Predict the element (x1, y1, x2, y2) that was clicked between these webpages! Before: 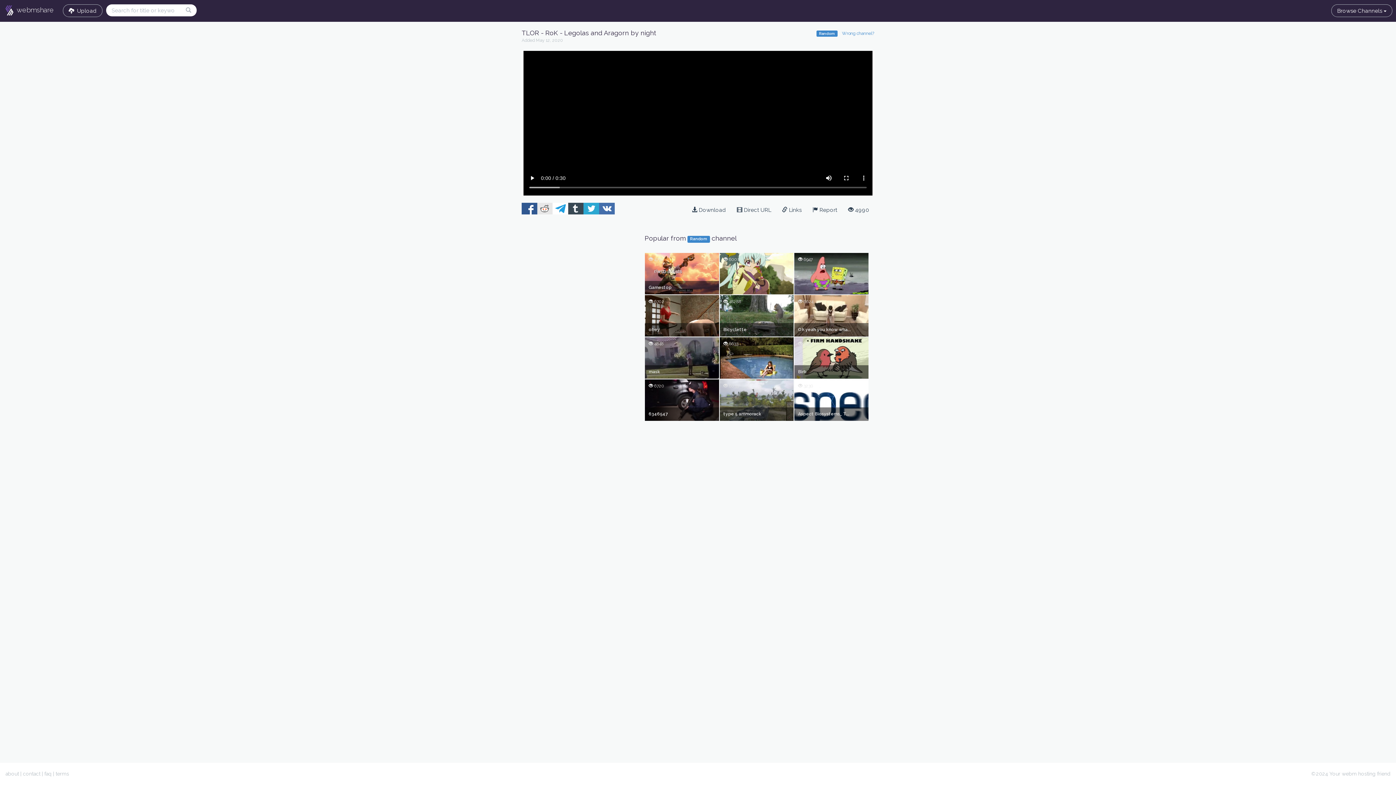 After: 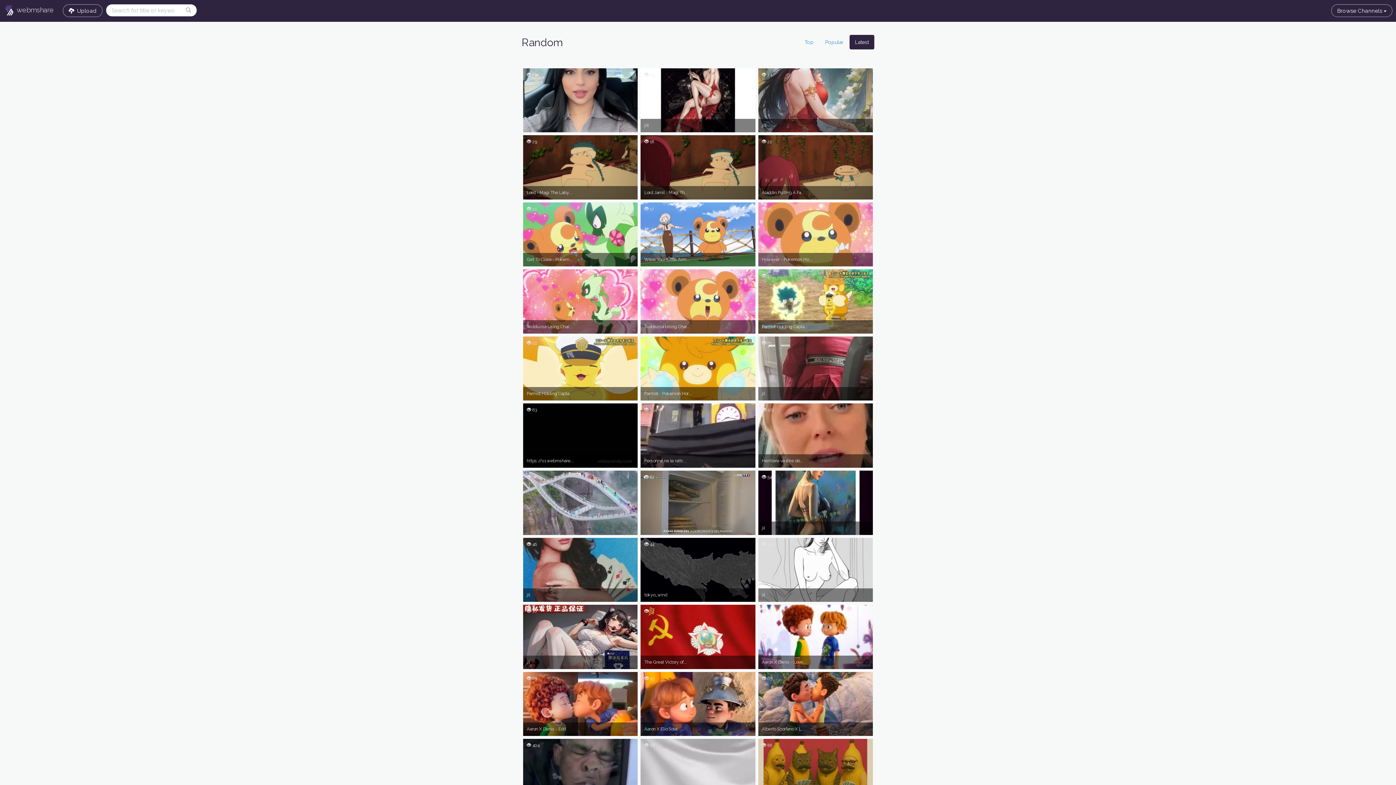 Action: label: Random bbox: (816, 30, 837, 36)